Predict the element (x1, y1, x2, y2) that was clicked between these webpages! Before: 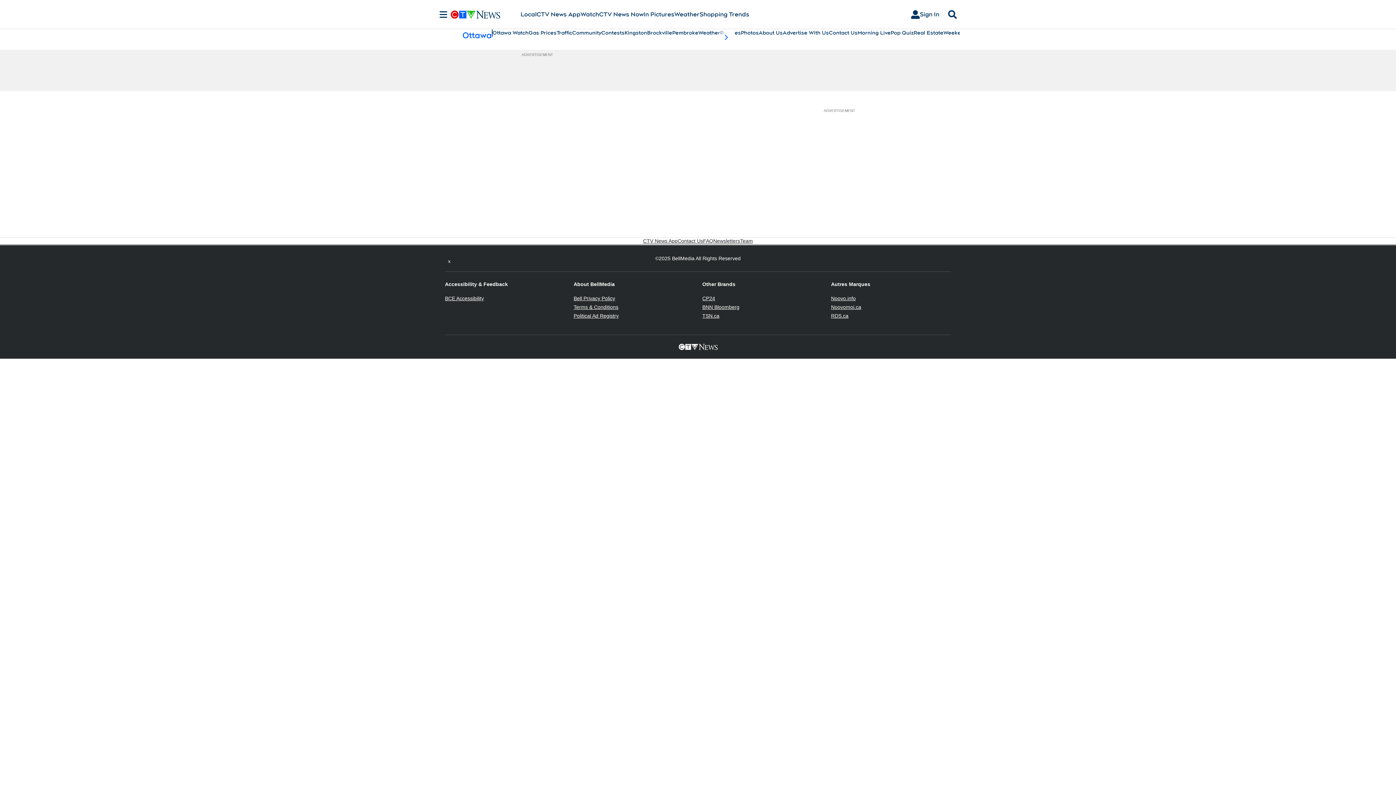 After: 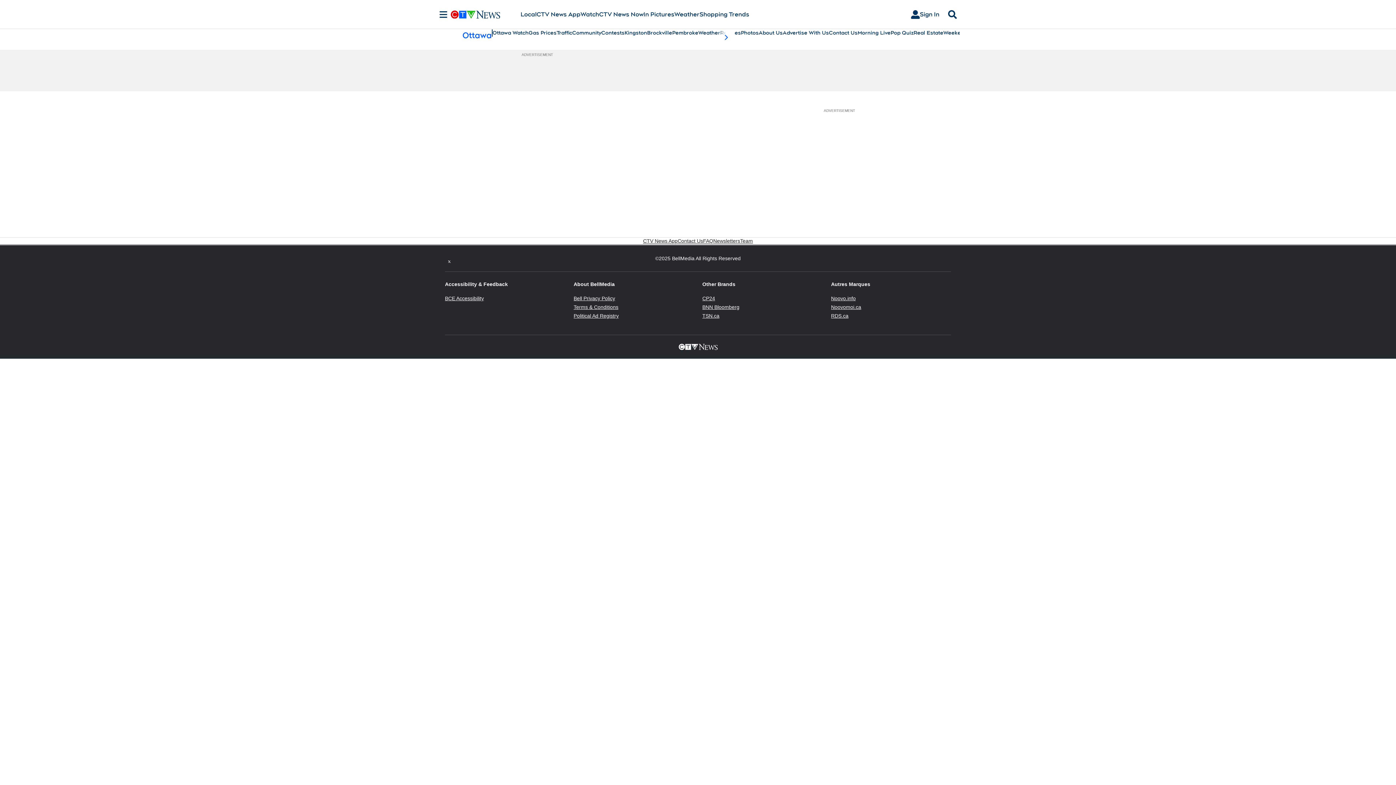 Action: bbox: (573, 313, 618, 318) label: Political Ad Registry
Opens in new window